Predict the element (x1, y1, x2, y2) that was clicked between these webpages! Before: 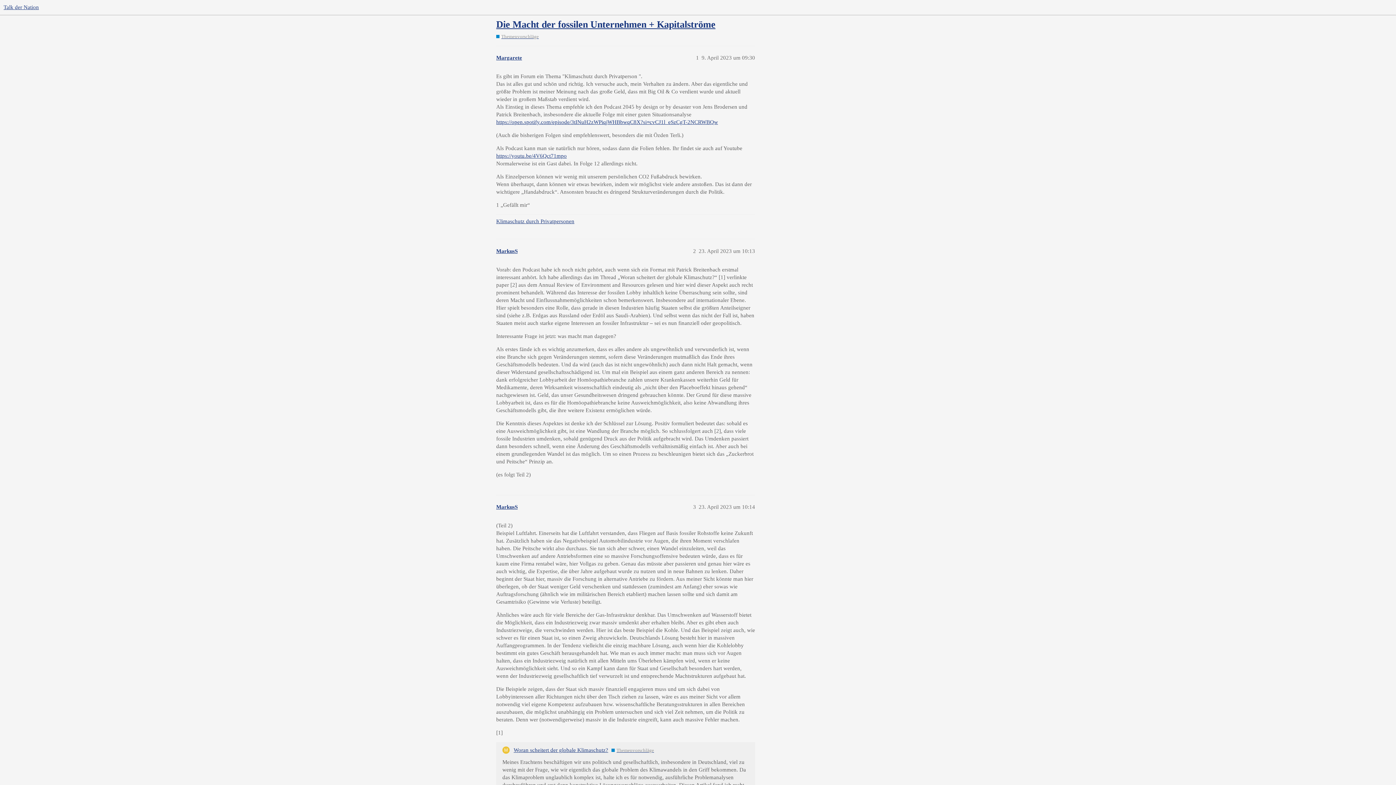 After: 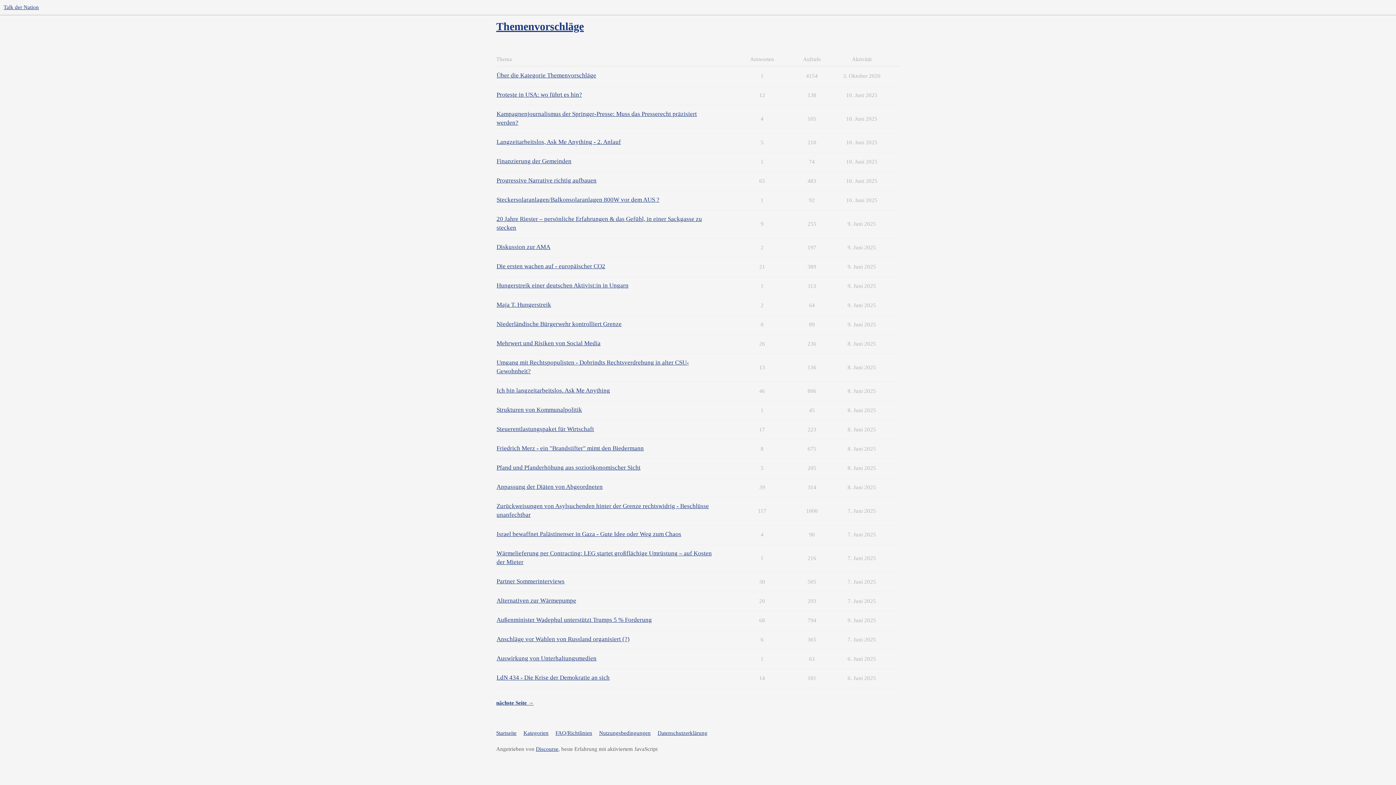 Action: bbox: (611, 747, 654, 754) label: Themenvorschläge